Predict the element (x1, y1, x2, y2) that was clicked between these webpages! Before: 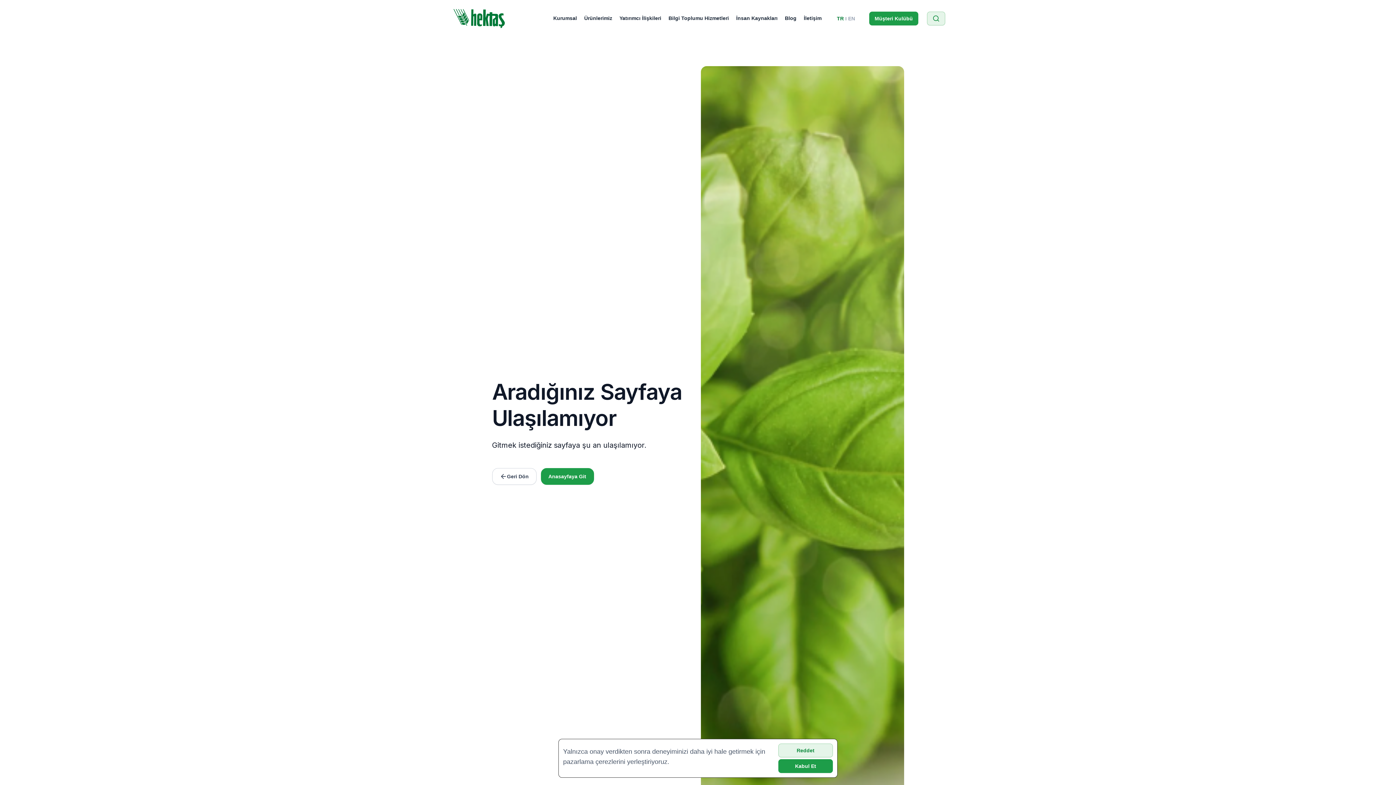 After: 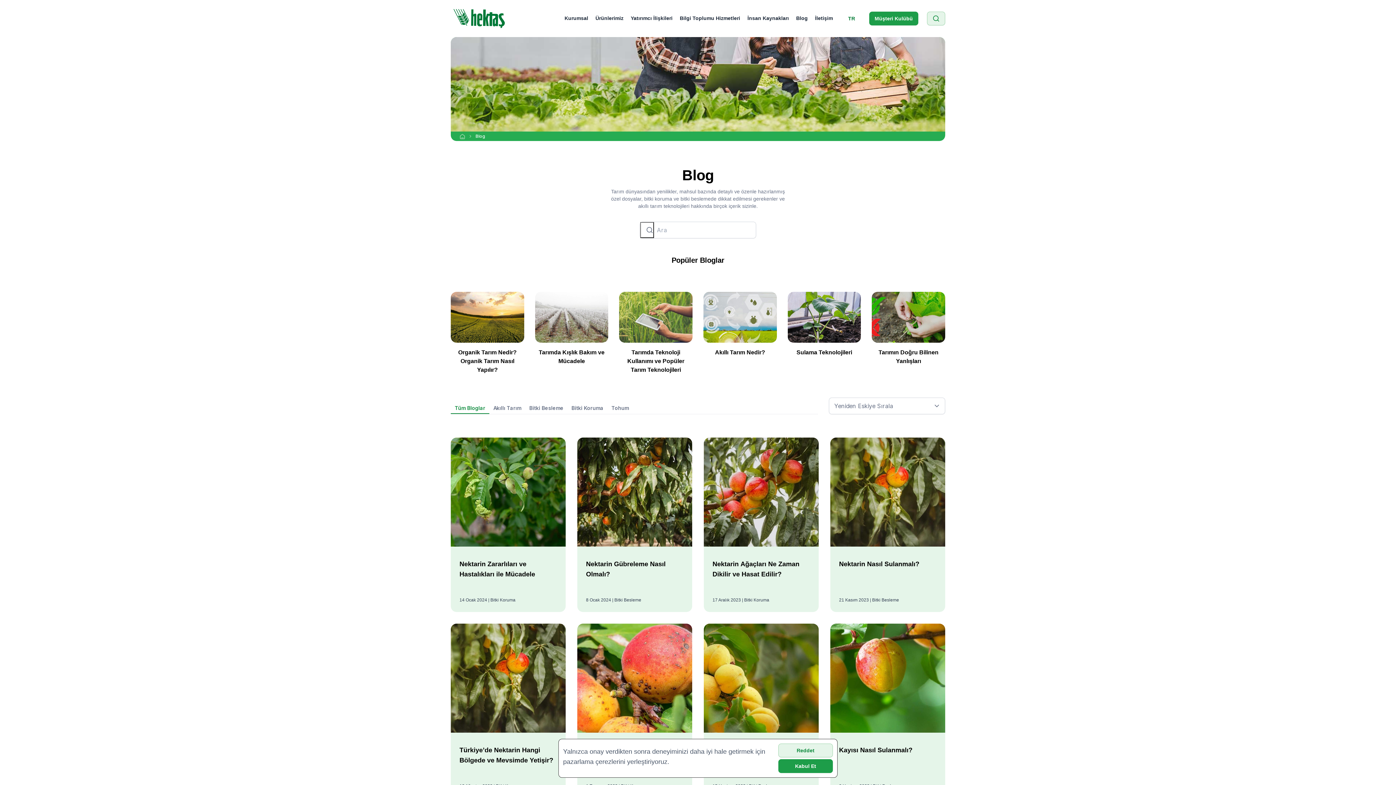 Action: label: Blog bbox: (785, 11, 796, 25)